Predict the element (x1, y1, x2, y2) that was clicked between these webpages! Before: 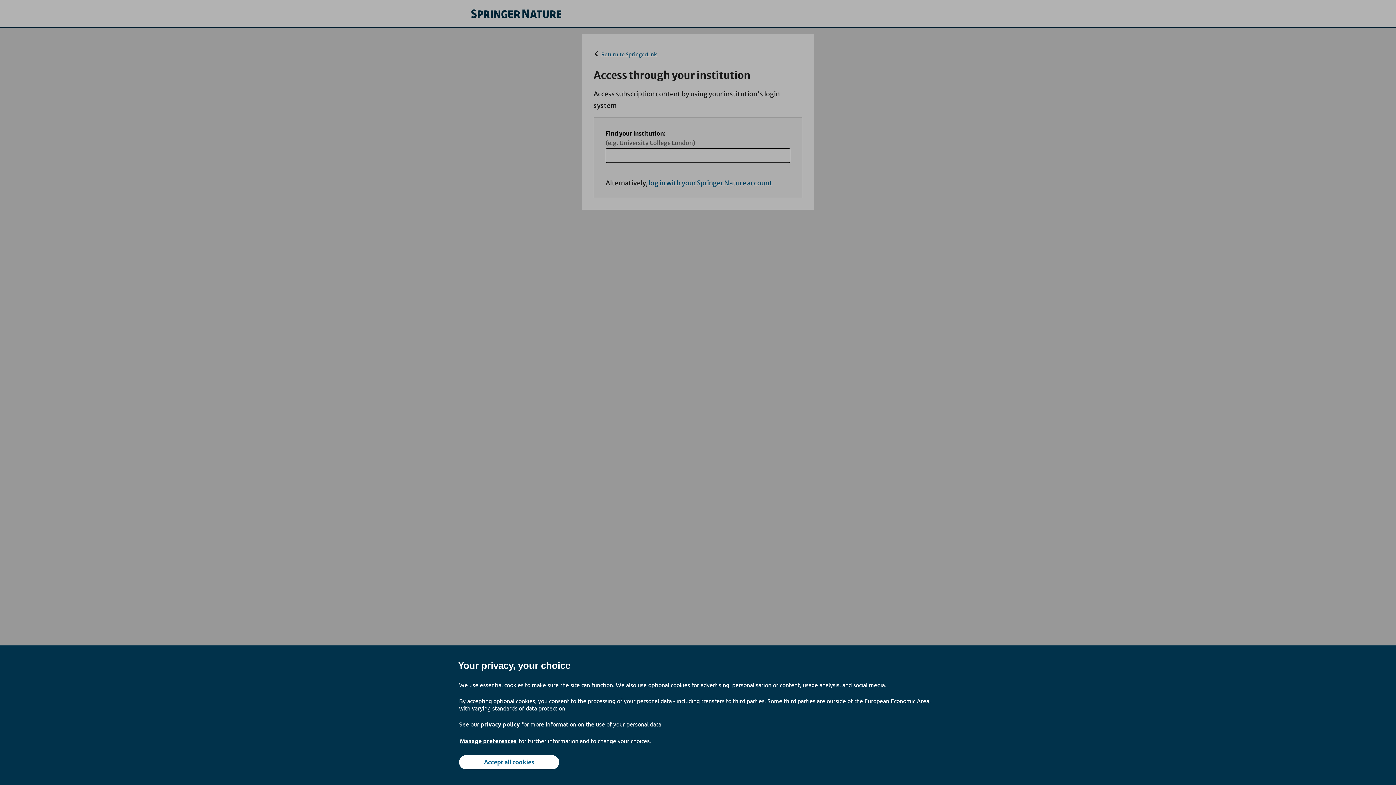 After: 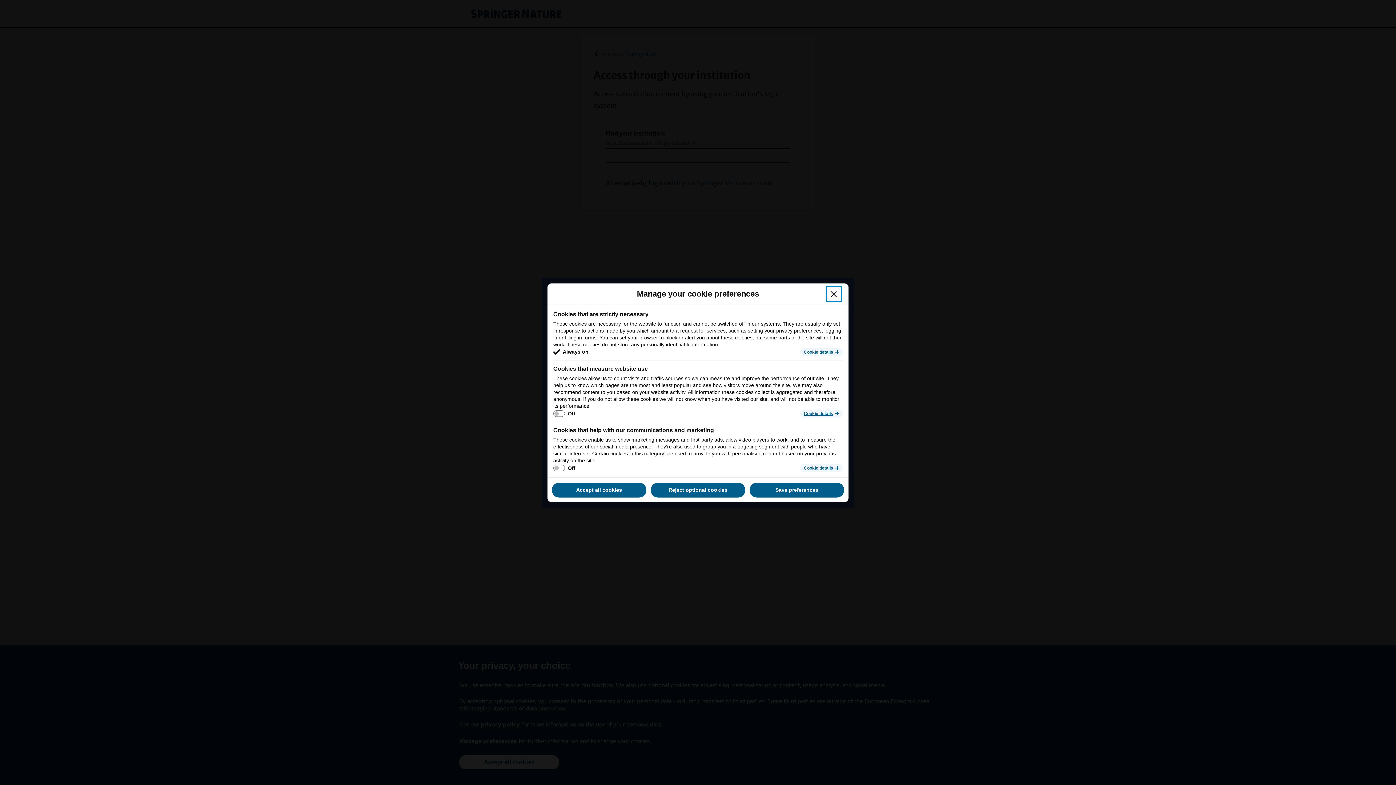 Action: label: Manage preferences bbox: (459, 737, 517, 745)